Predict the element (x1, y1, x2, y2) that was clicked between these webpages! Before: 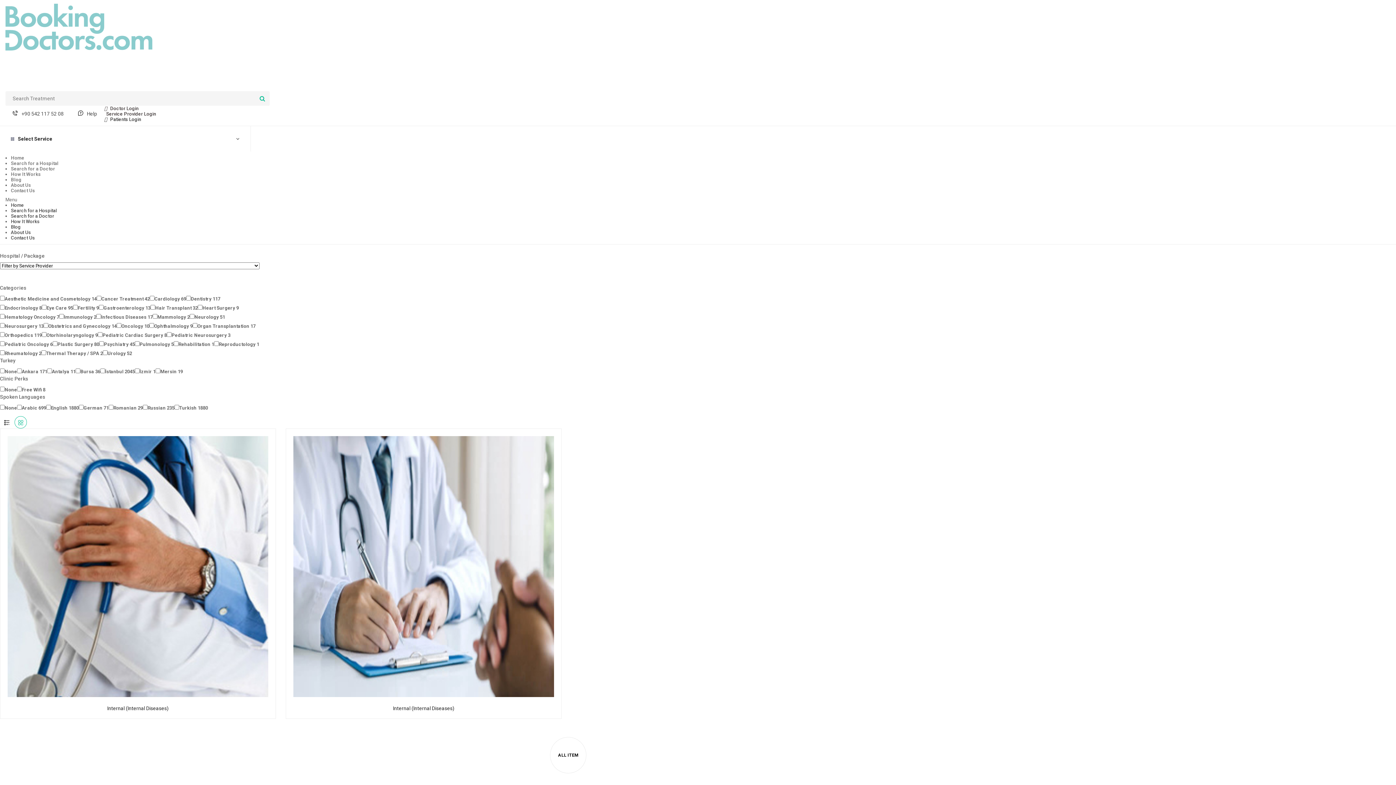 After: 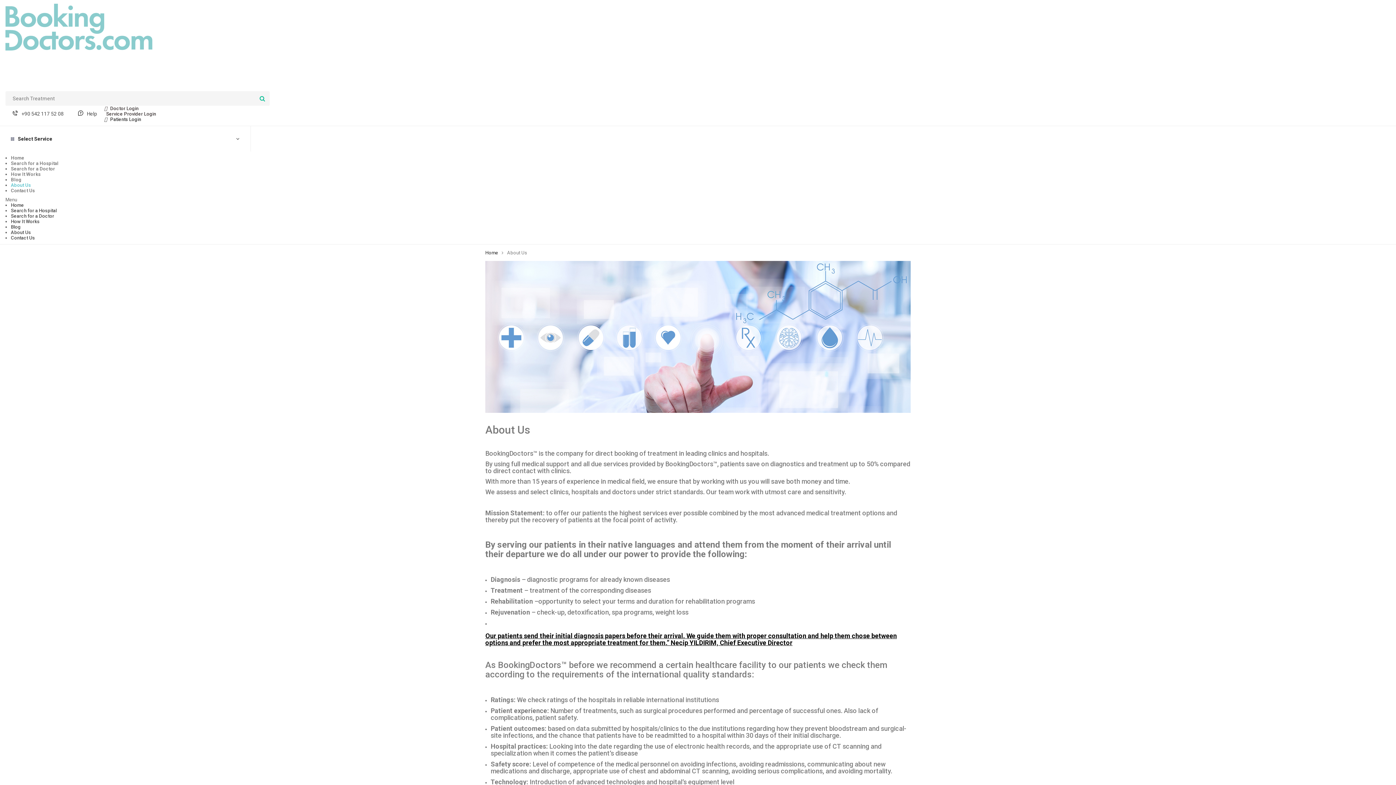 Action: bbox: (10, 182, 30, 188) label: About Us